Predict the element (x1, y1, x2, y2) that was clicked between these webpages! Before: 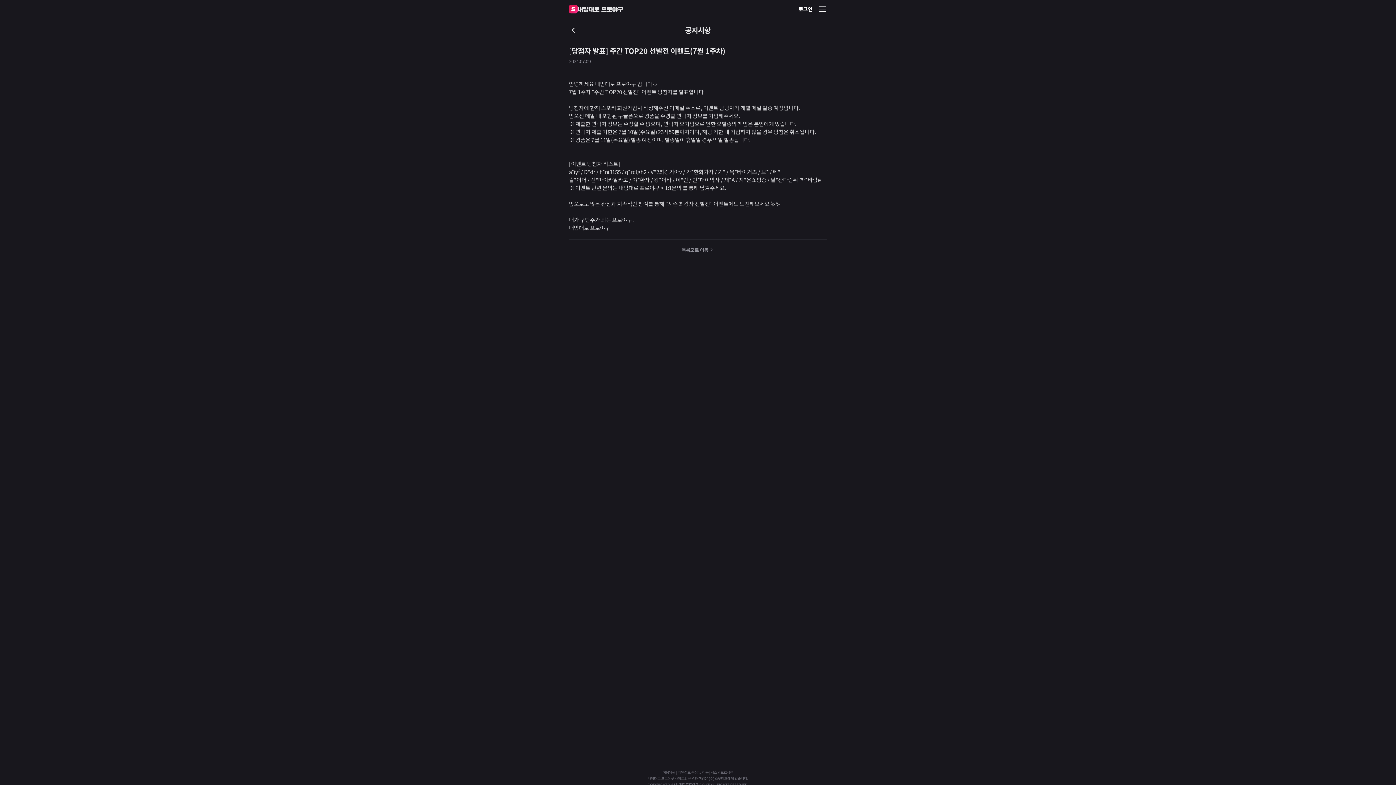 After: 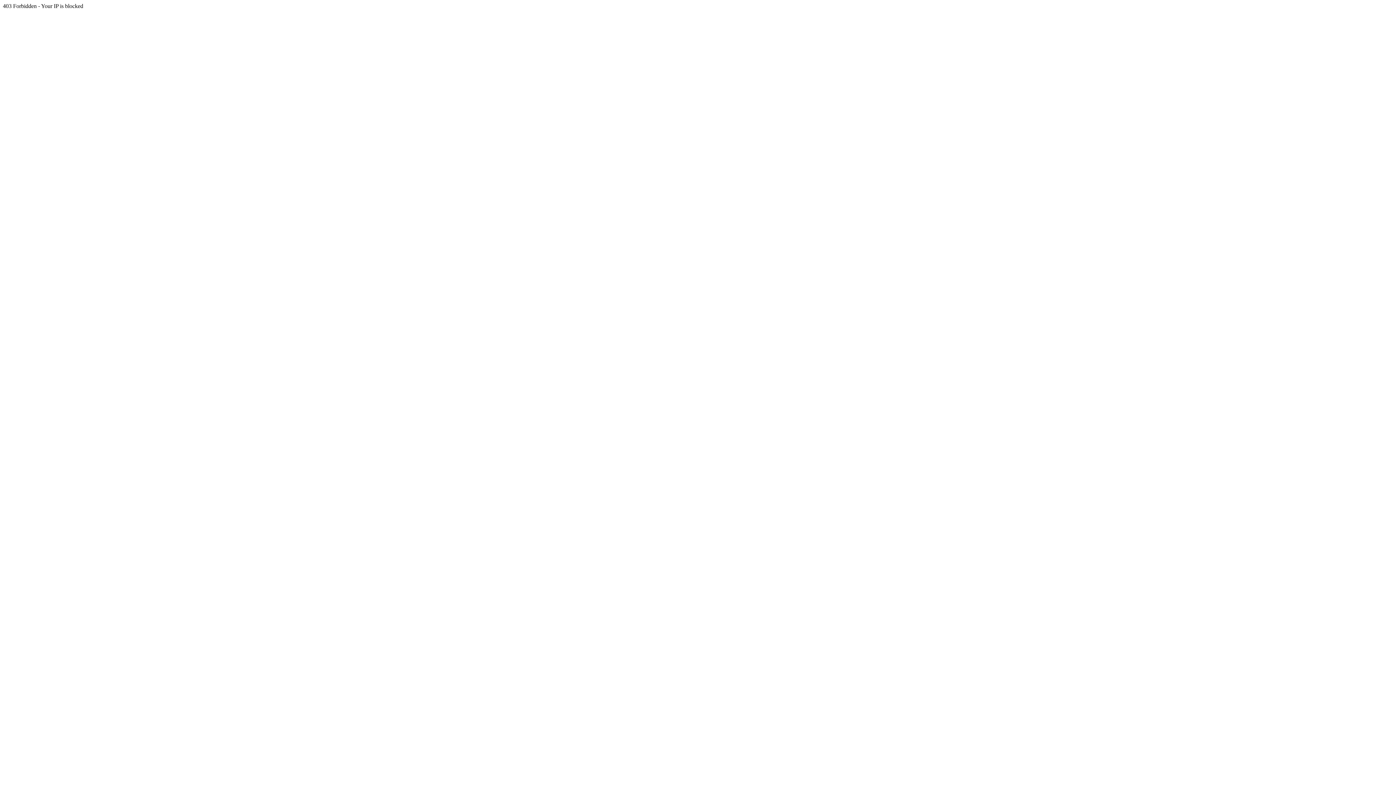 Action: bbox: (569, 4, 577, 13) label: 스탯티즈